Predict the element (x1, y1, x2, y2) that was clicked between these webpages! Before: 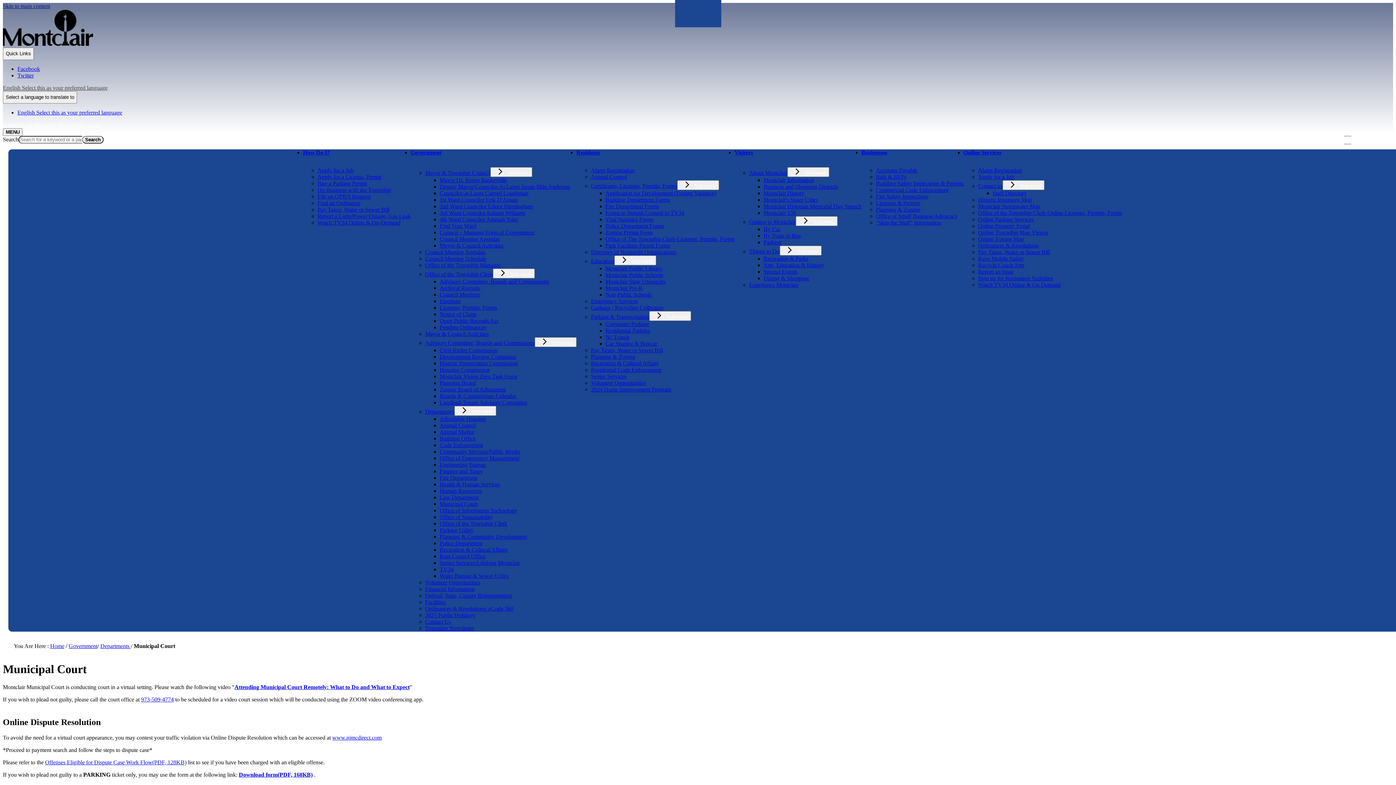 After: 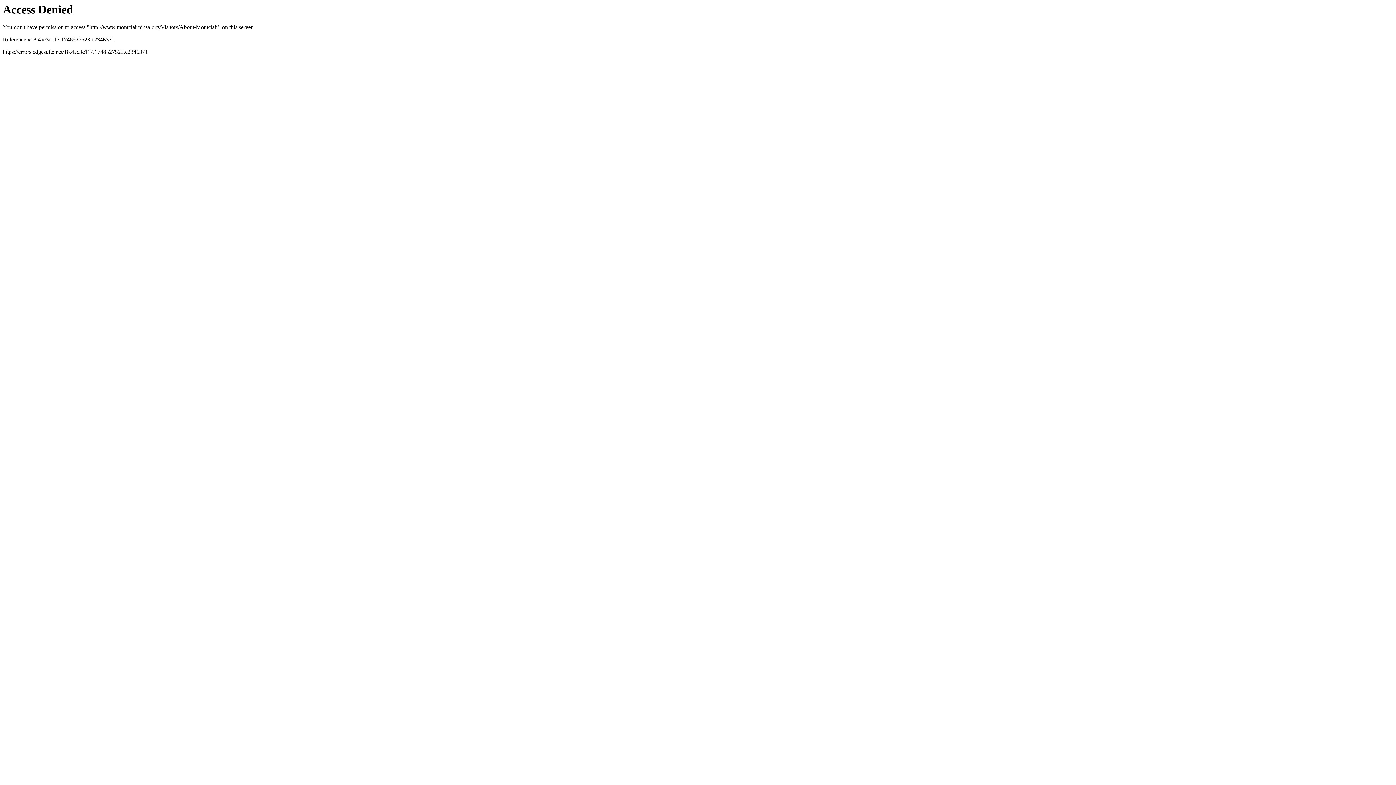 Action: label: About Montclair bbox: (749, 169, 787, 176)